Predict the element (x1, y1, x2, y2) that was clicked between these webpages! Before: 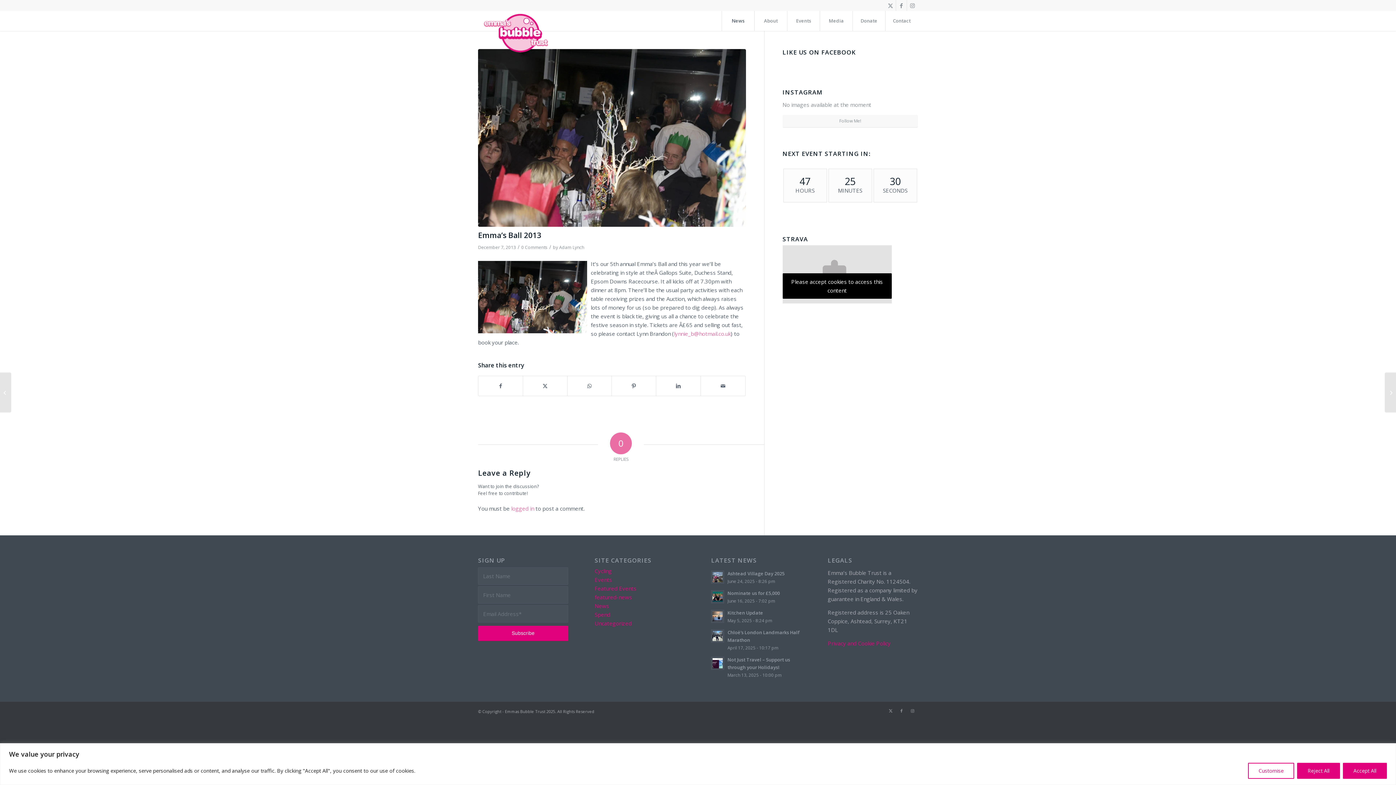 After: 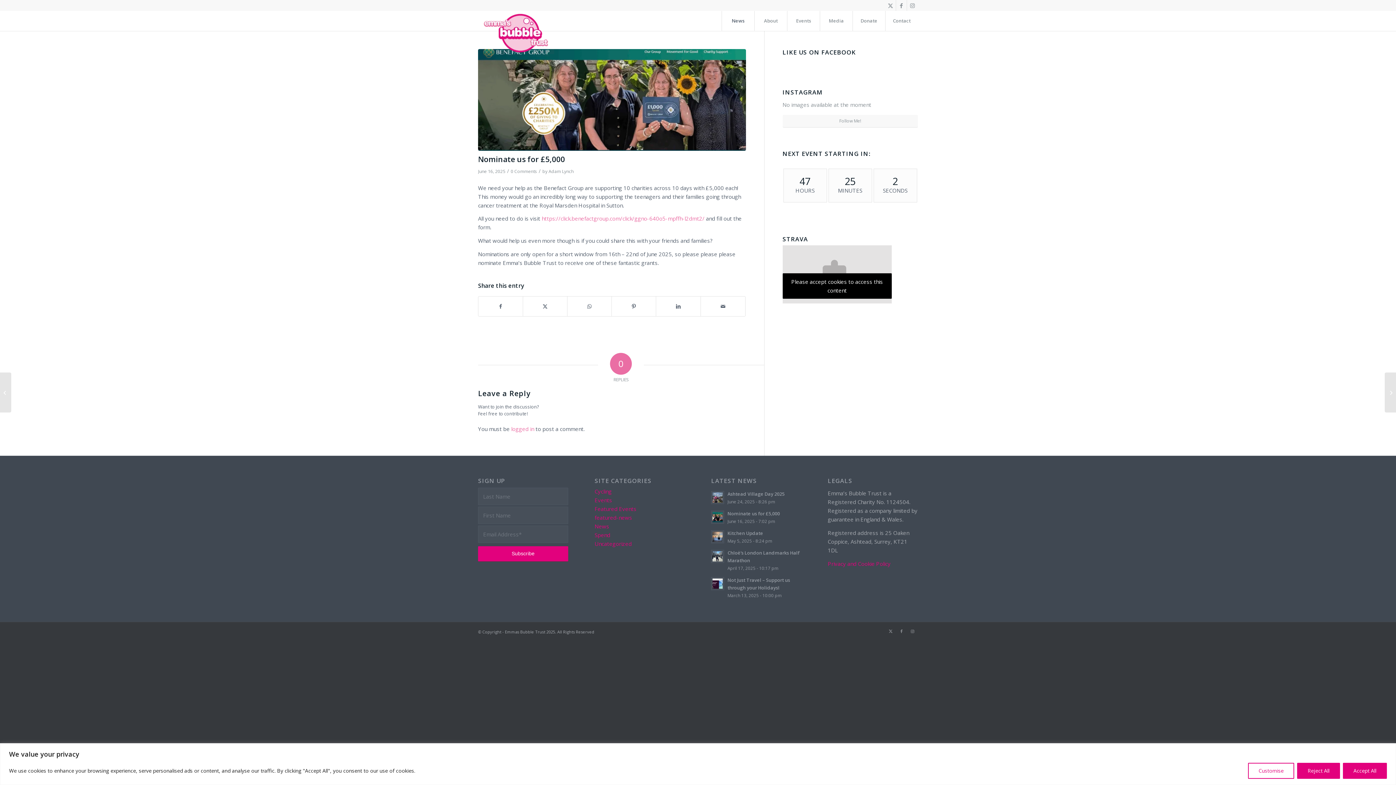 Action: bbox: (711, 590, 724, 603)